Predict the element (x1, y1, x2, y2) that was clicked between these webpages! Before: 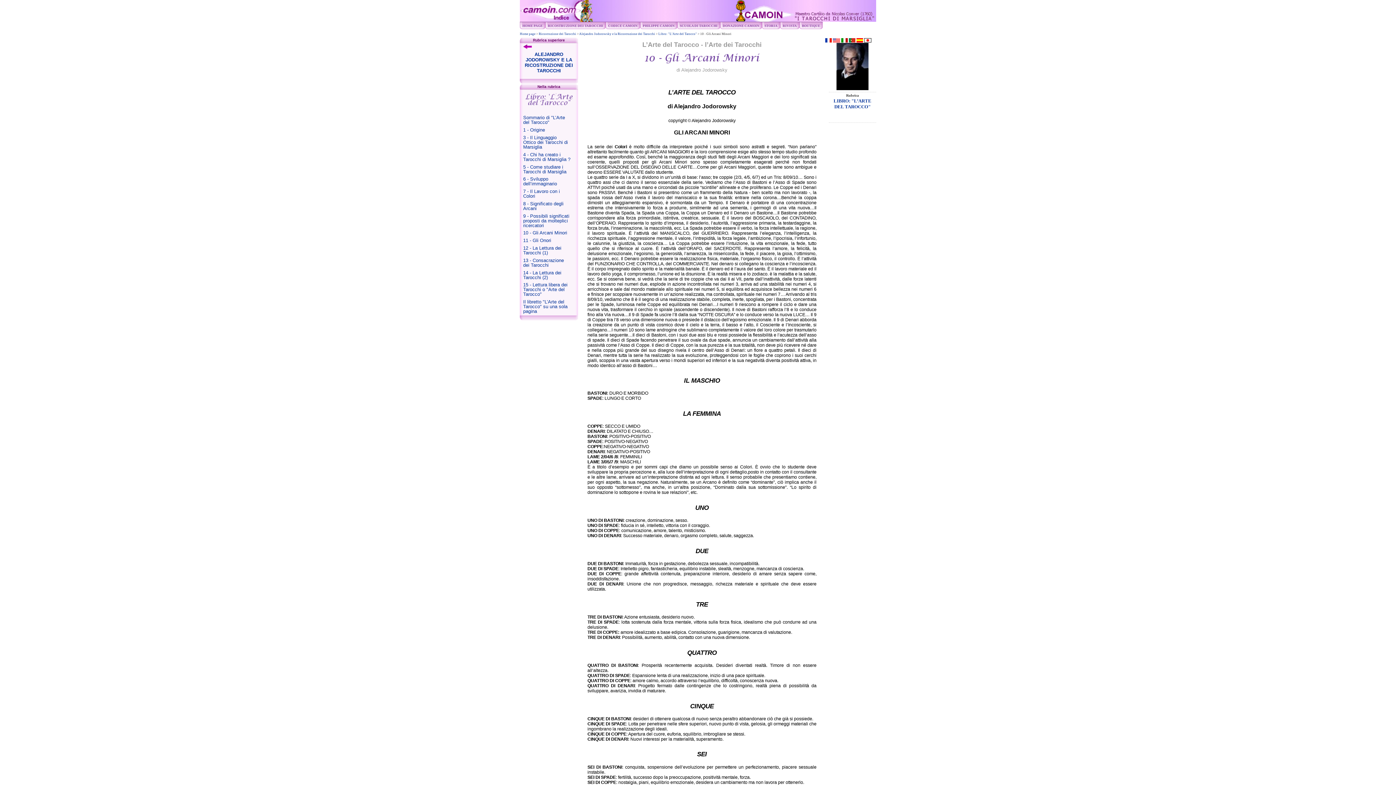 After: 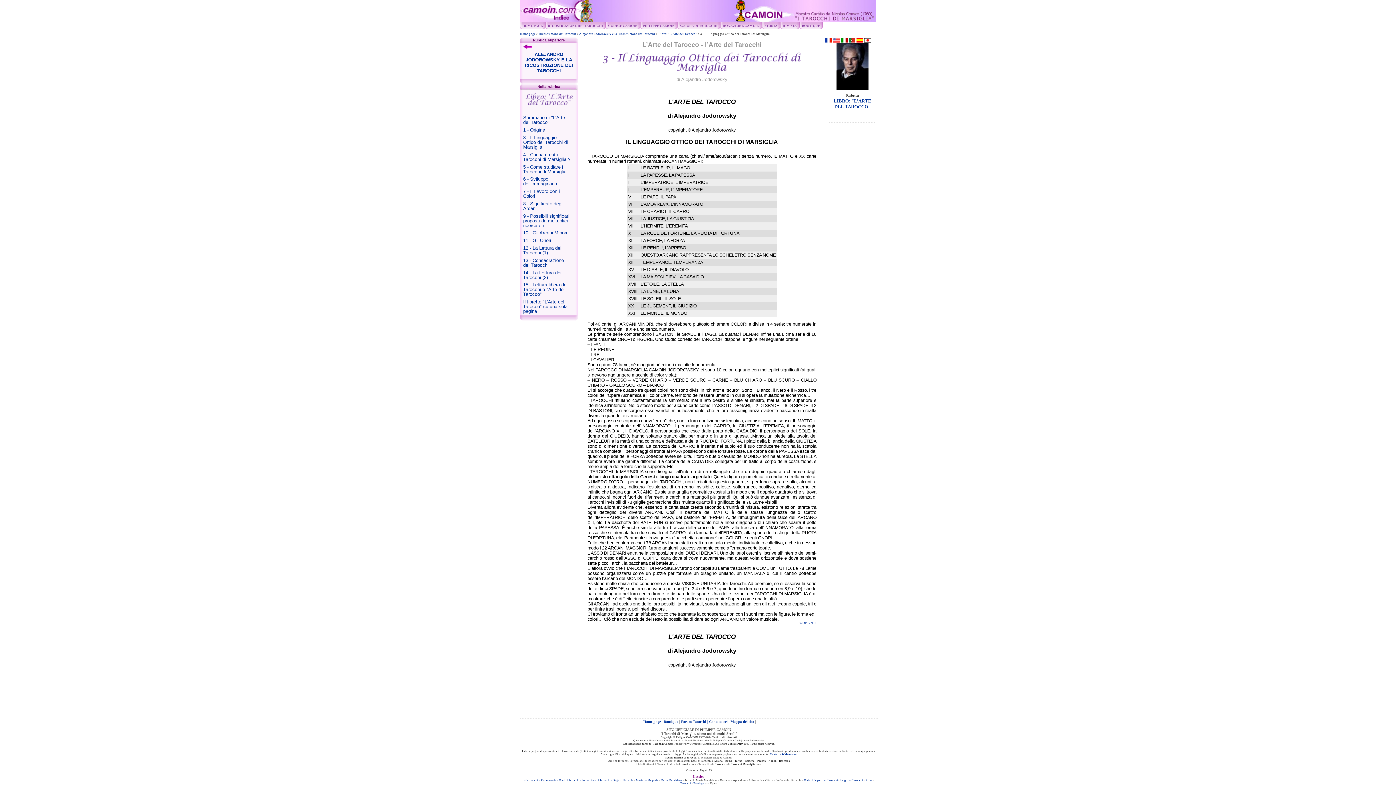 Action: bbox: (523, 134, 570, 150) label: 3 - Il Linguaggio Ottico dei Tarocchi di Marsiglia